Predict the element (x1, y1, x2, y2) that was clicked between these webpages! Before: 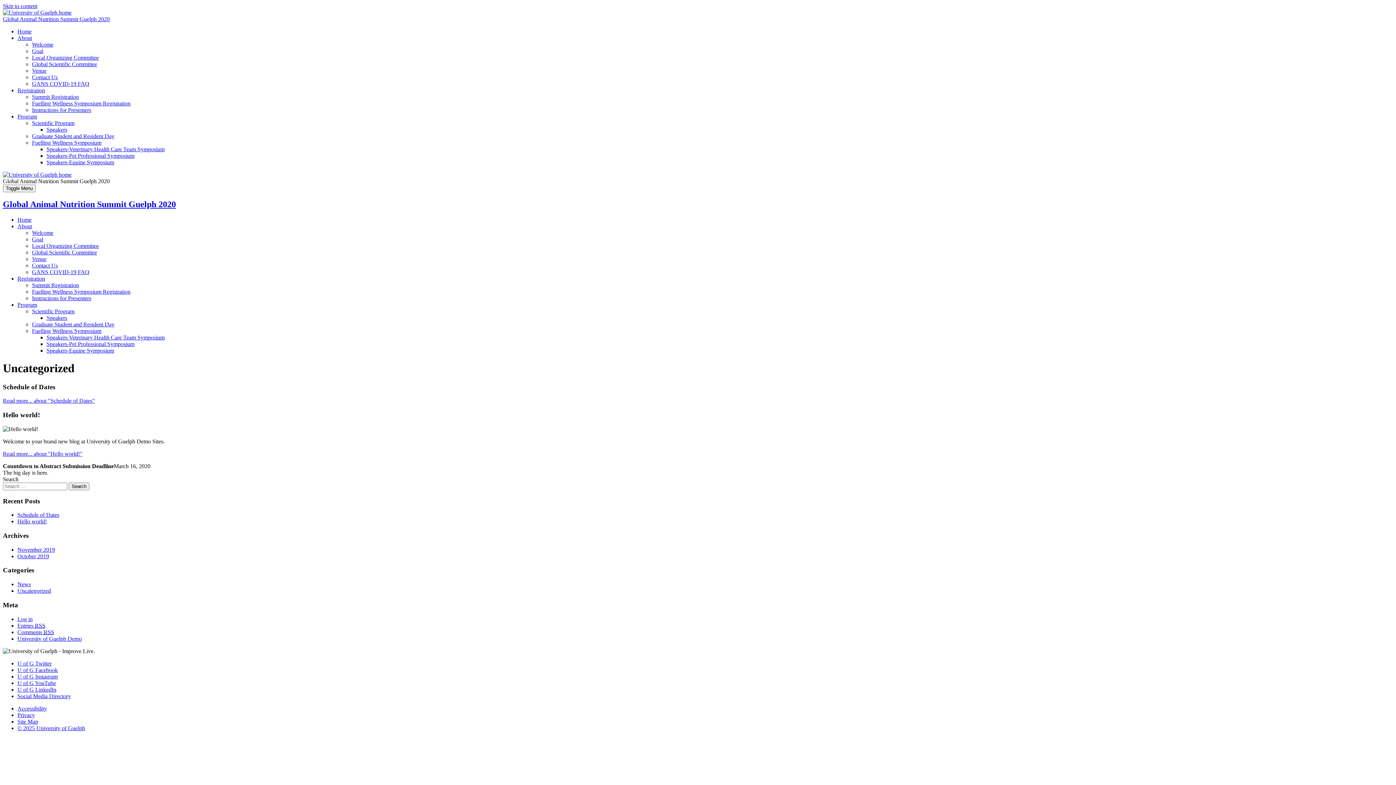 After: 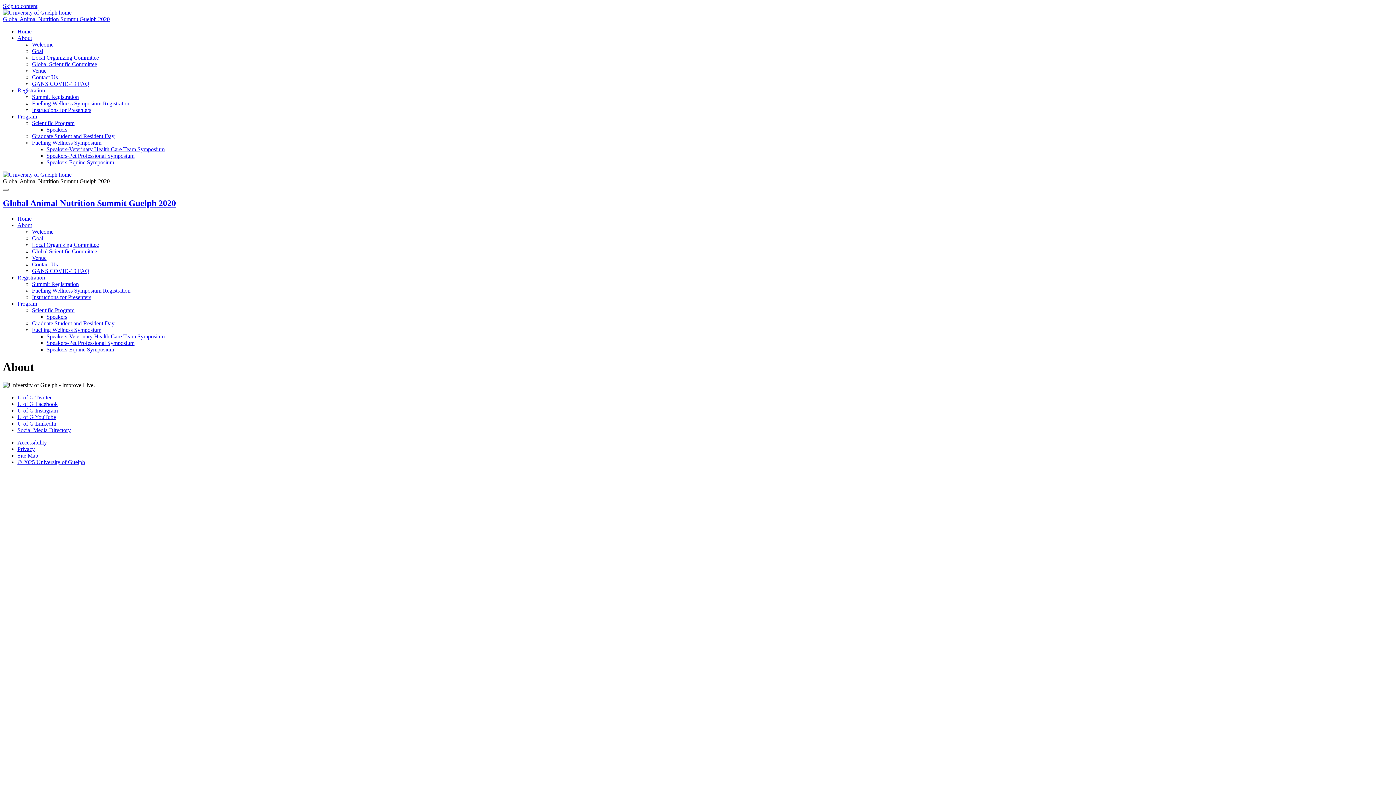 Action: label: About bbox: (17, 34, 32, 41)